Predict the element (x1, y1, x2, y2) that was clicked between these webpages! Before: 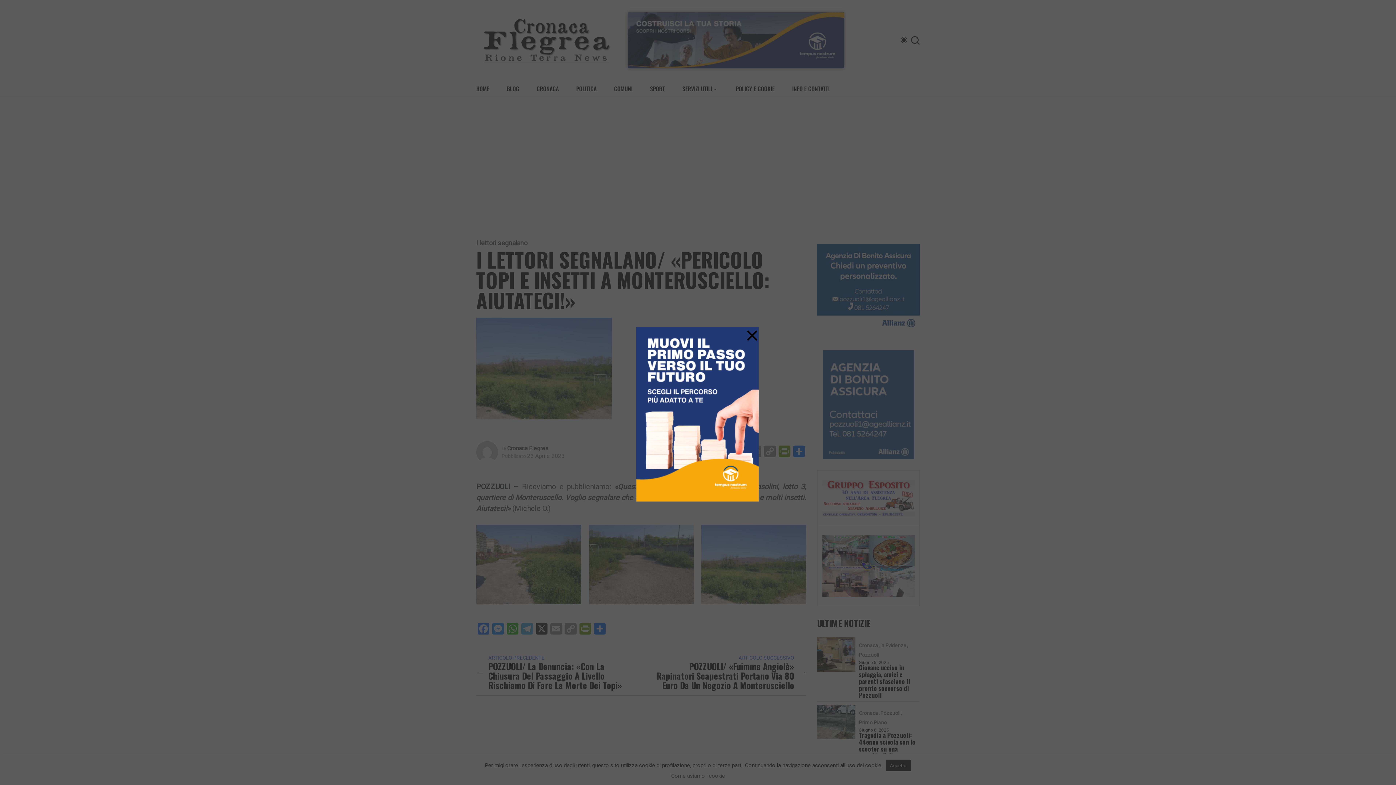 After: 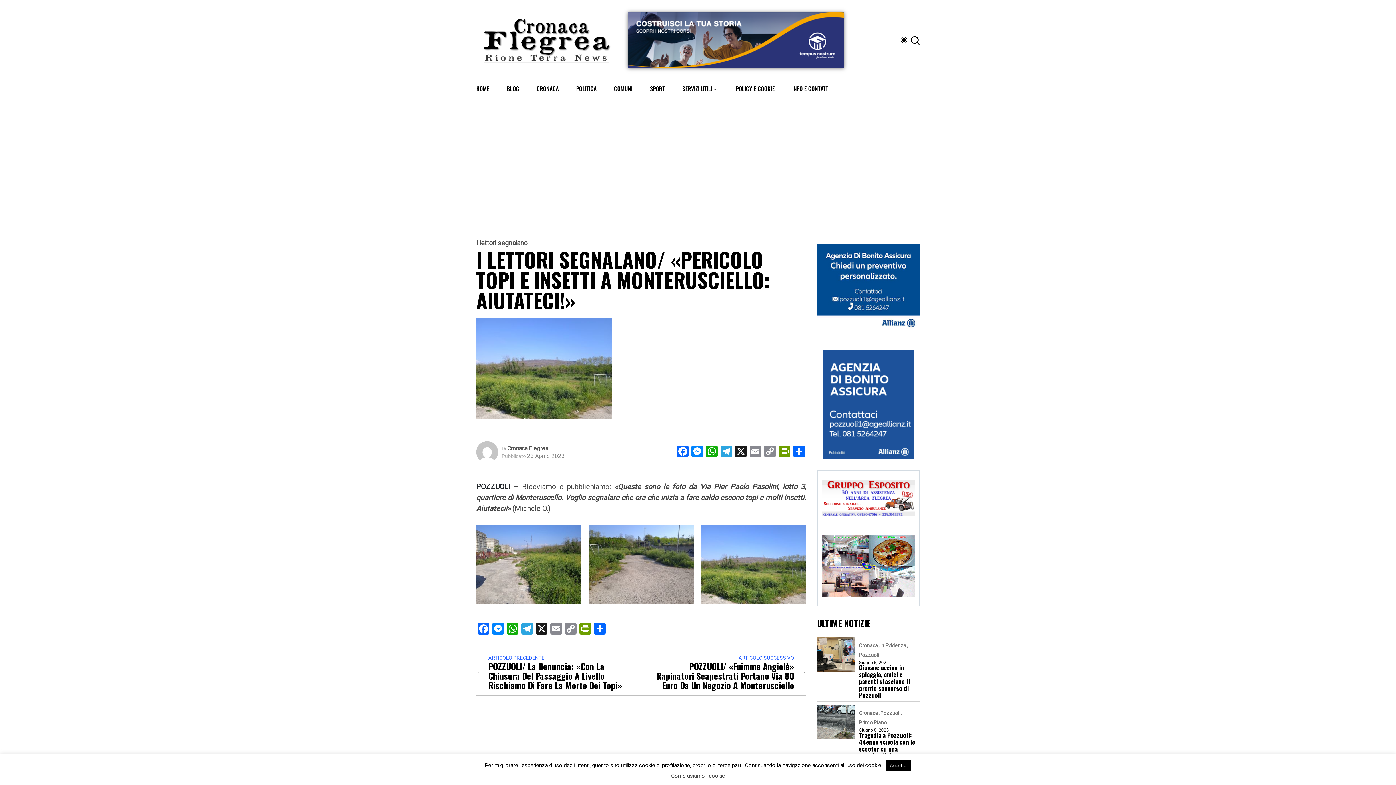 Action: label: × bbox: (745, 318, 759, 352)